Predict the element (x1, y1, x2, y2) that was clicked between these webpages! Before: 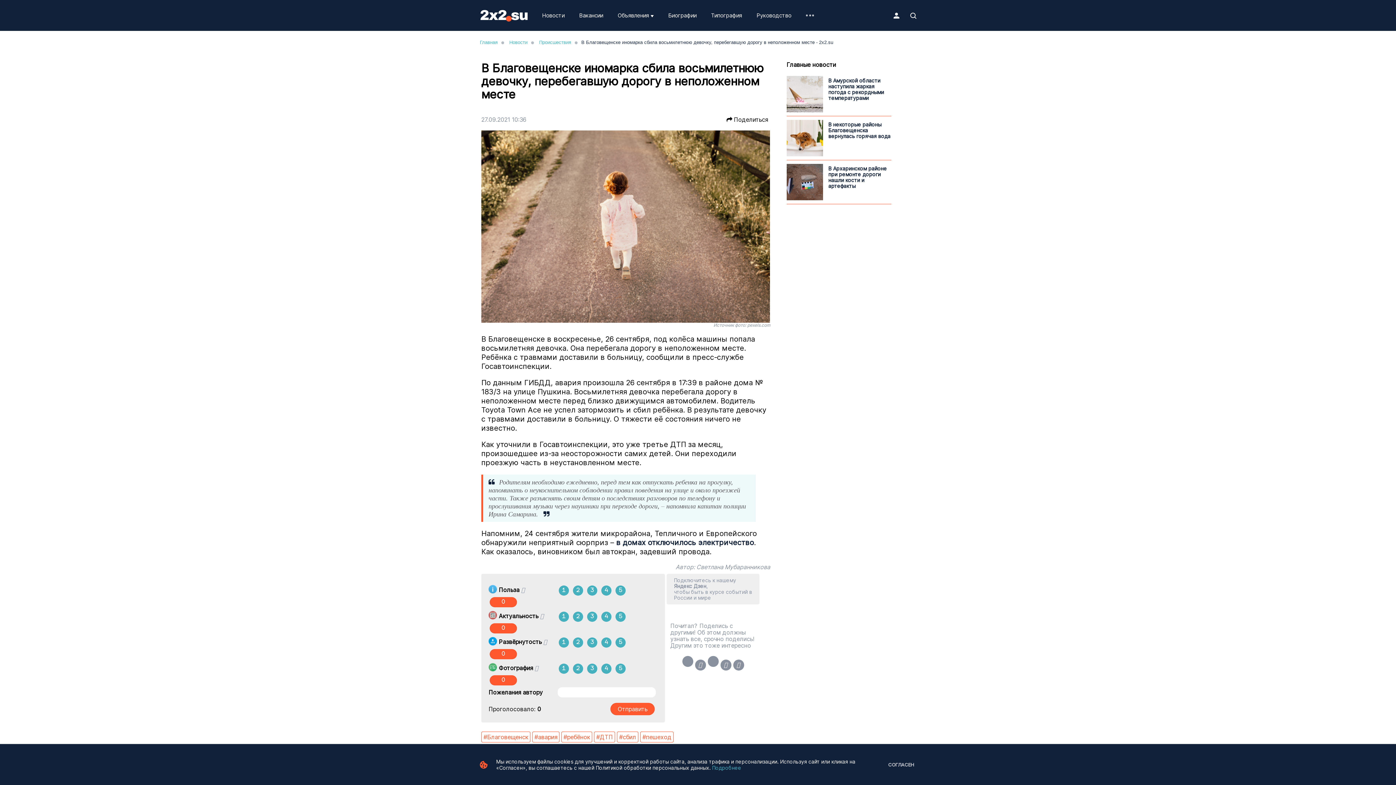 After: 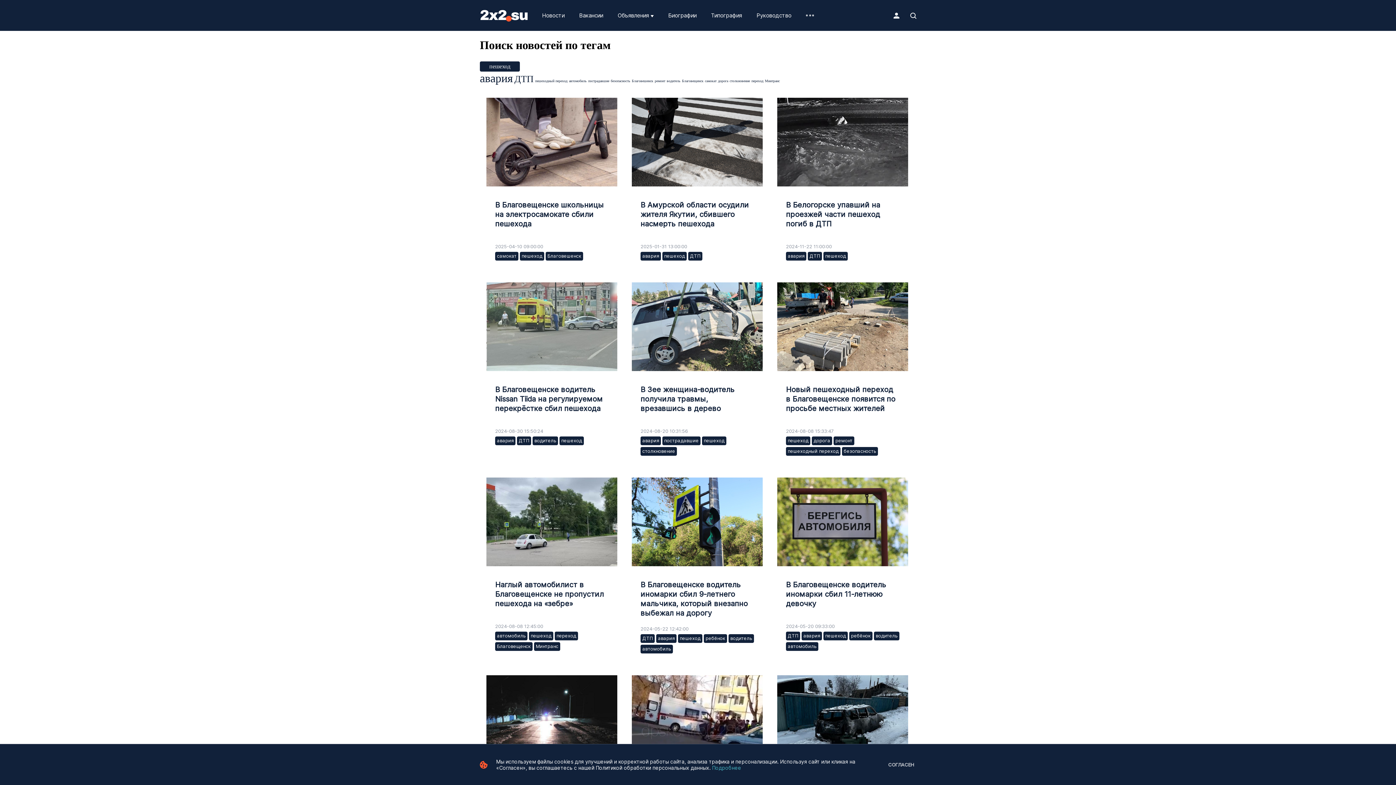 Action: label: #пешеход bbox: (640, 731, 673, 742)